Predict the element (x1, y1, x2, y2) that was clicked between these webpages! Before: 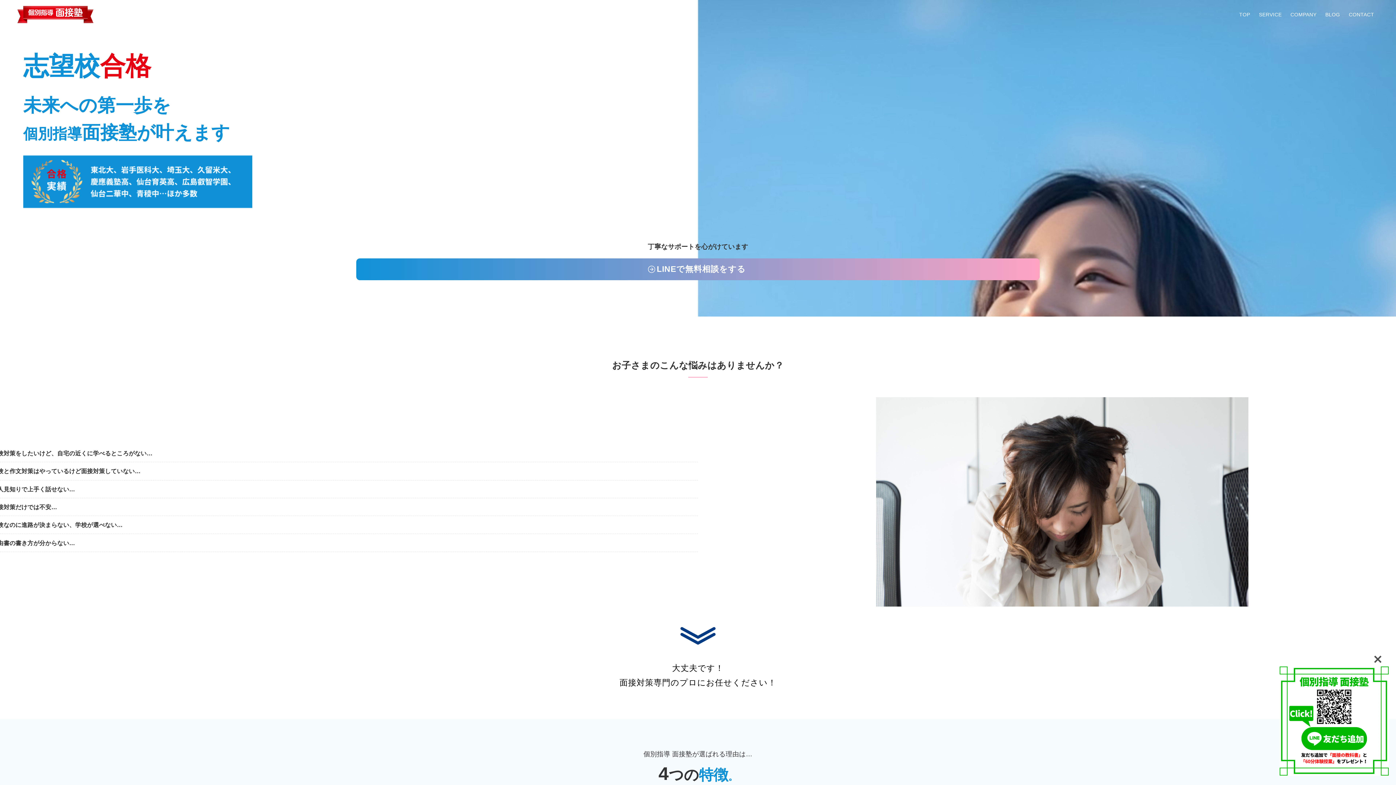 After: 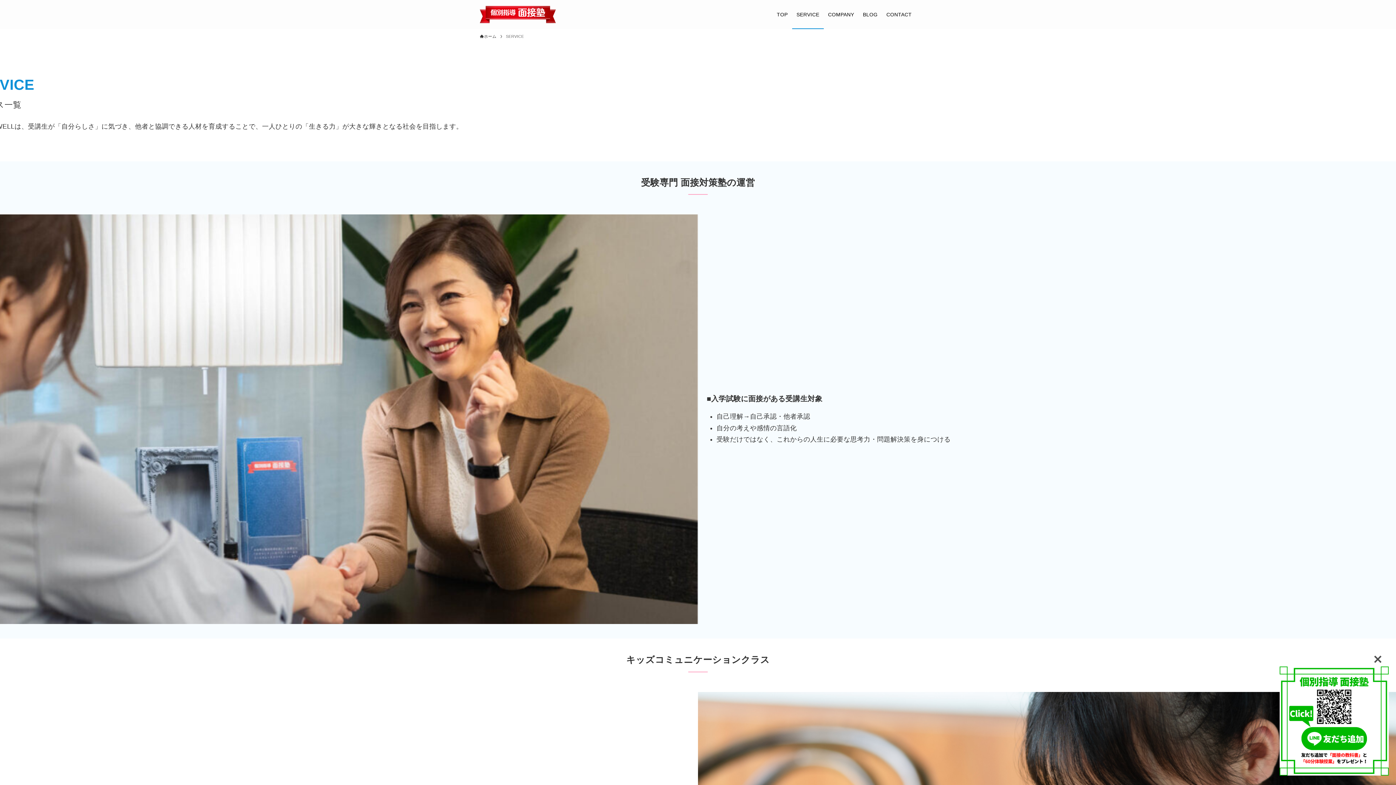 Action: label: SERVICE bbox: (1254, 0, 1286, 29)